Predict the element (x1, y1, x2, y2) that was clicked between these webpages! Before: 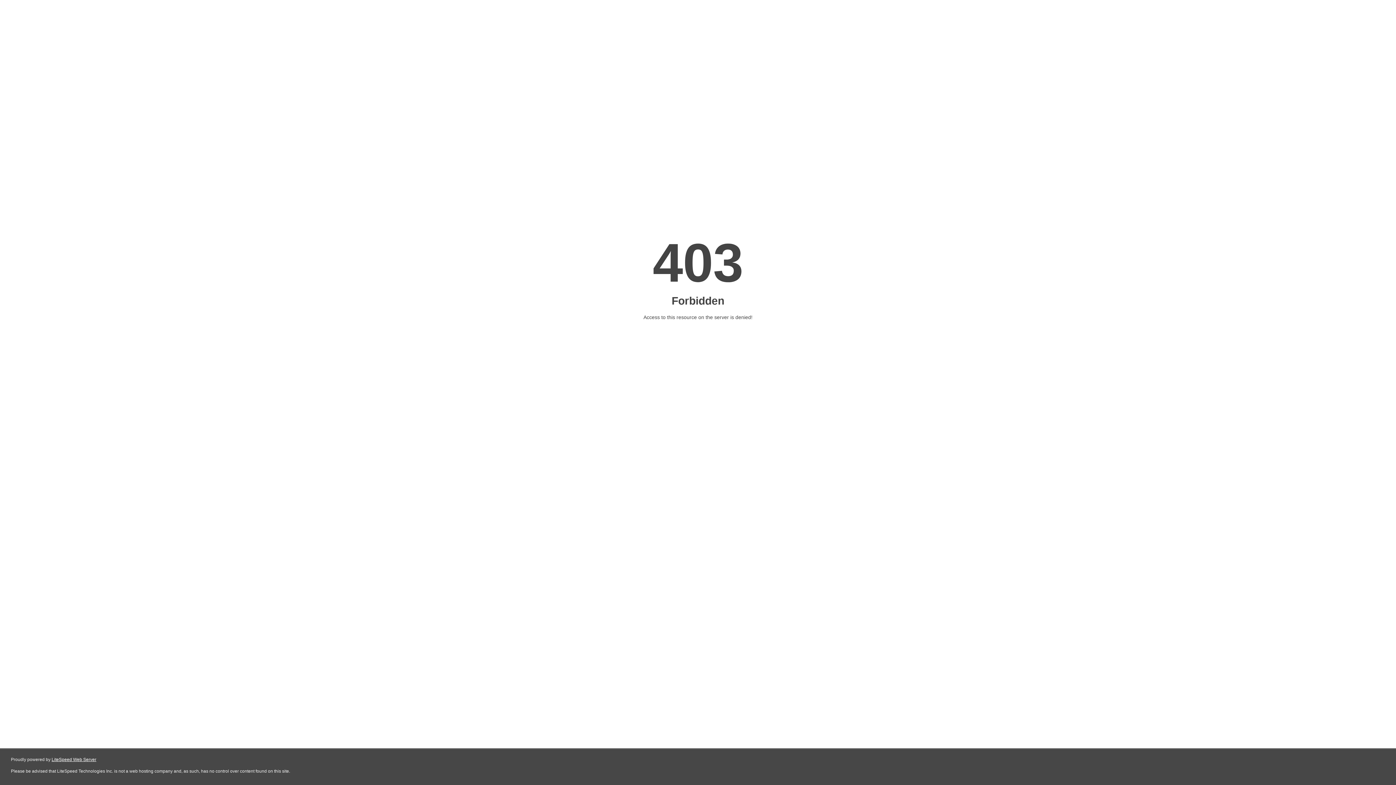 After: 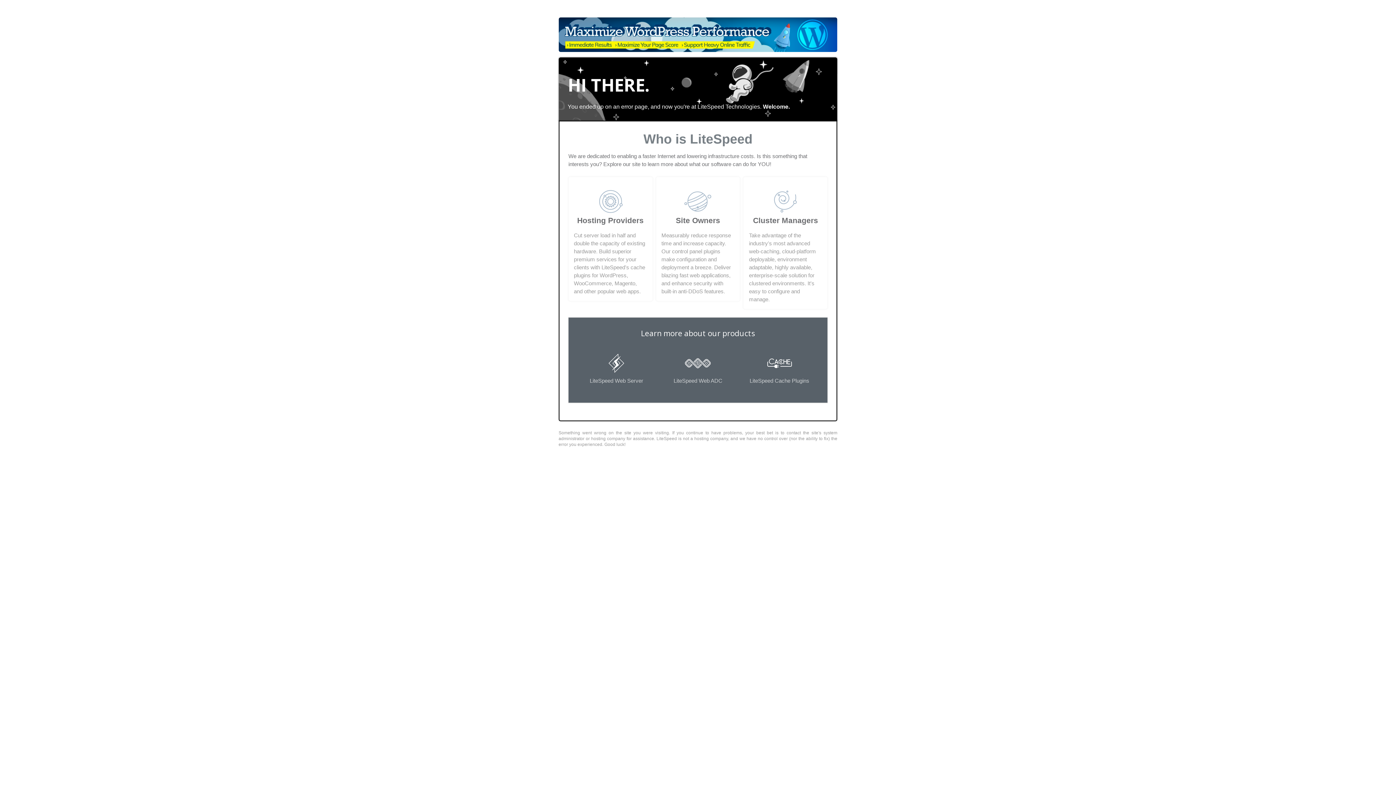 Action: label: LiteSpeed Web Server bbox: (51, 757, 96, 762)